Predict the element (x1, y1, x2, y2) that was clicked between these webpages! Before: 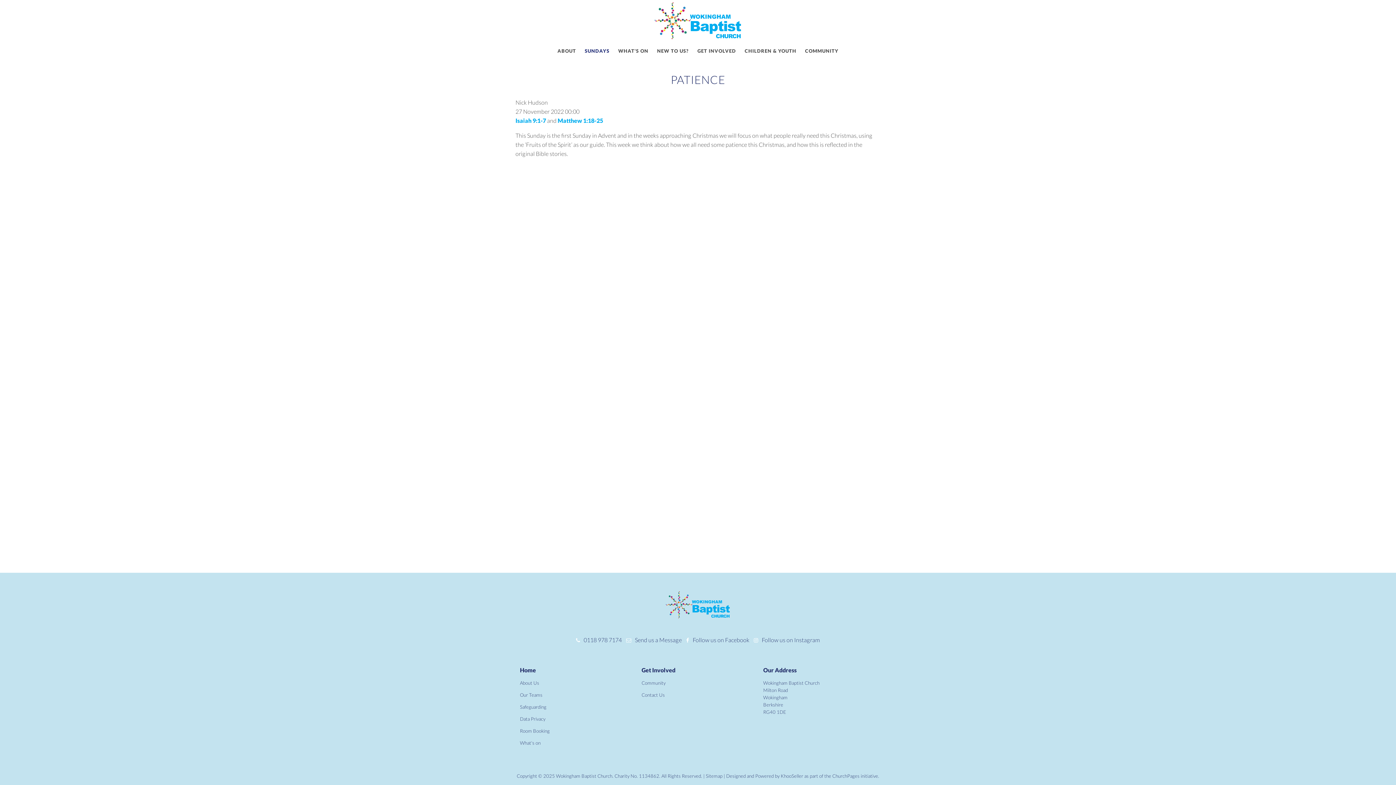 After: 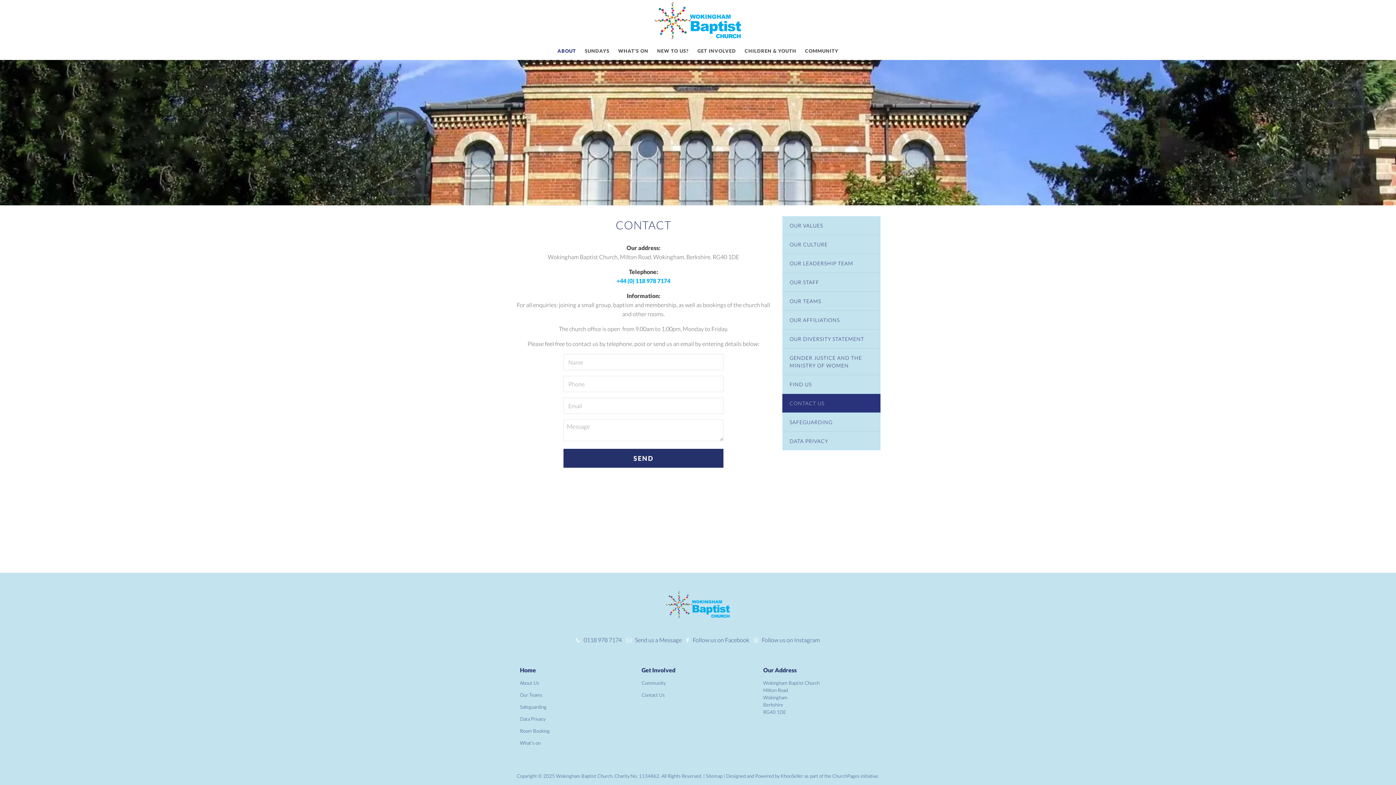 Action: bbox: (641, 692, 665, 698) label: Contact Us